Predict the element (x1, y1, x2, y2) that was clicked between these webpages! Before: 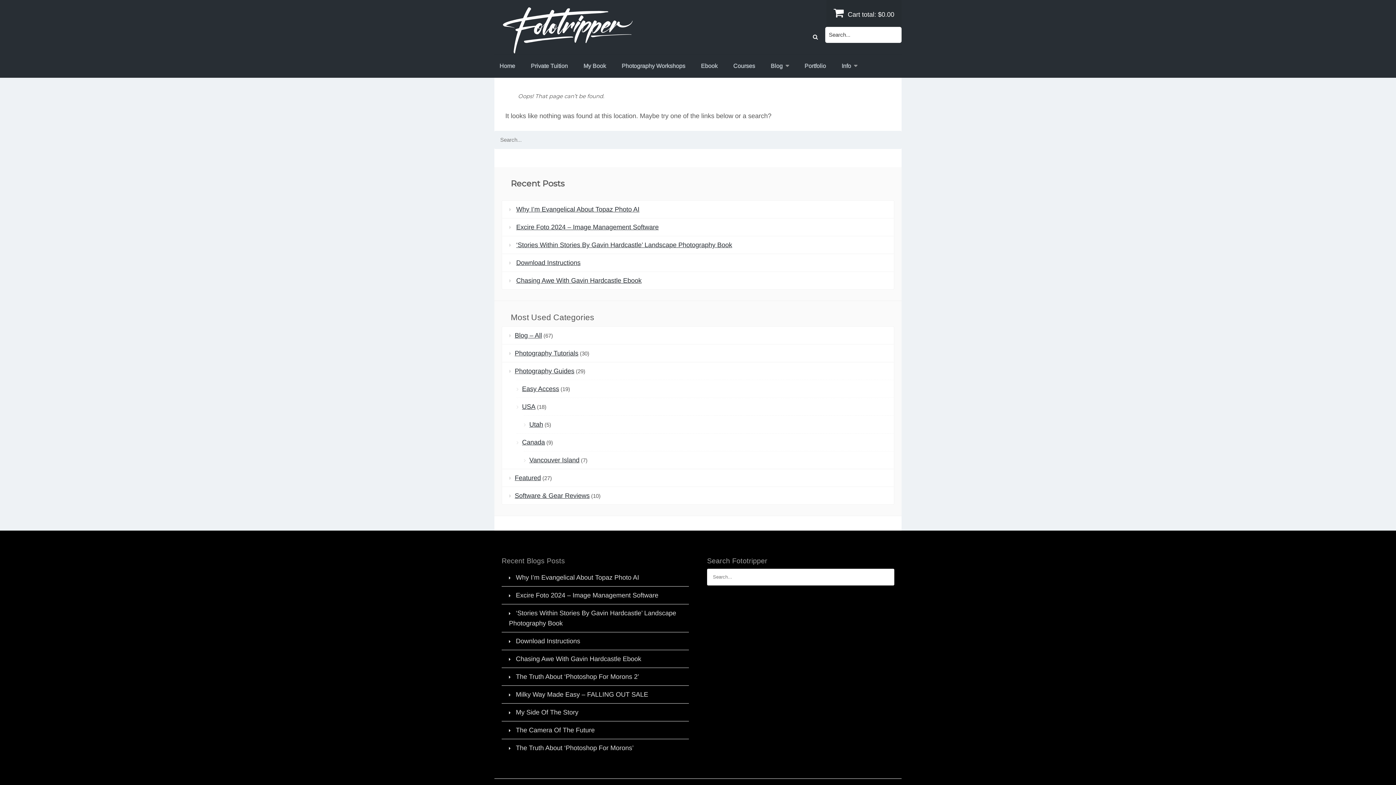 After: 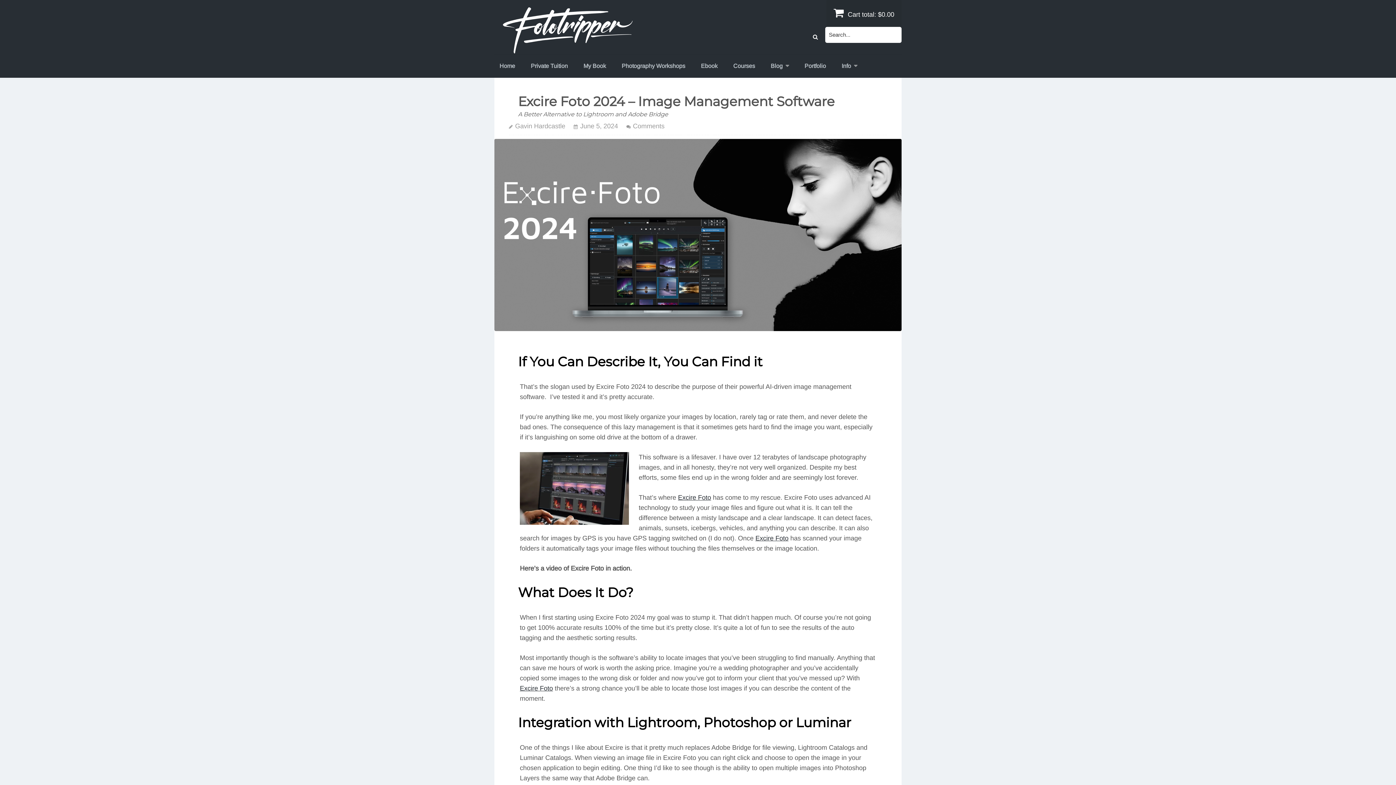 Action: bbox: (516, 592, 658, 599) label: Excire Foto 2024 – Image Management Software